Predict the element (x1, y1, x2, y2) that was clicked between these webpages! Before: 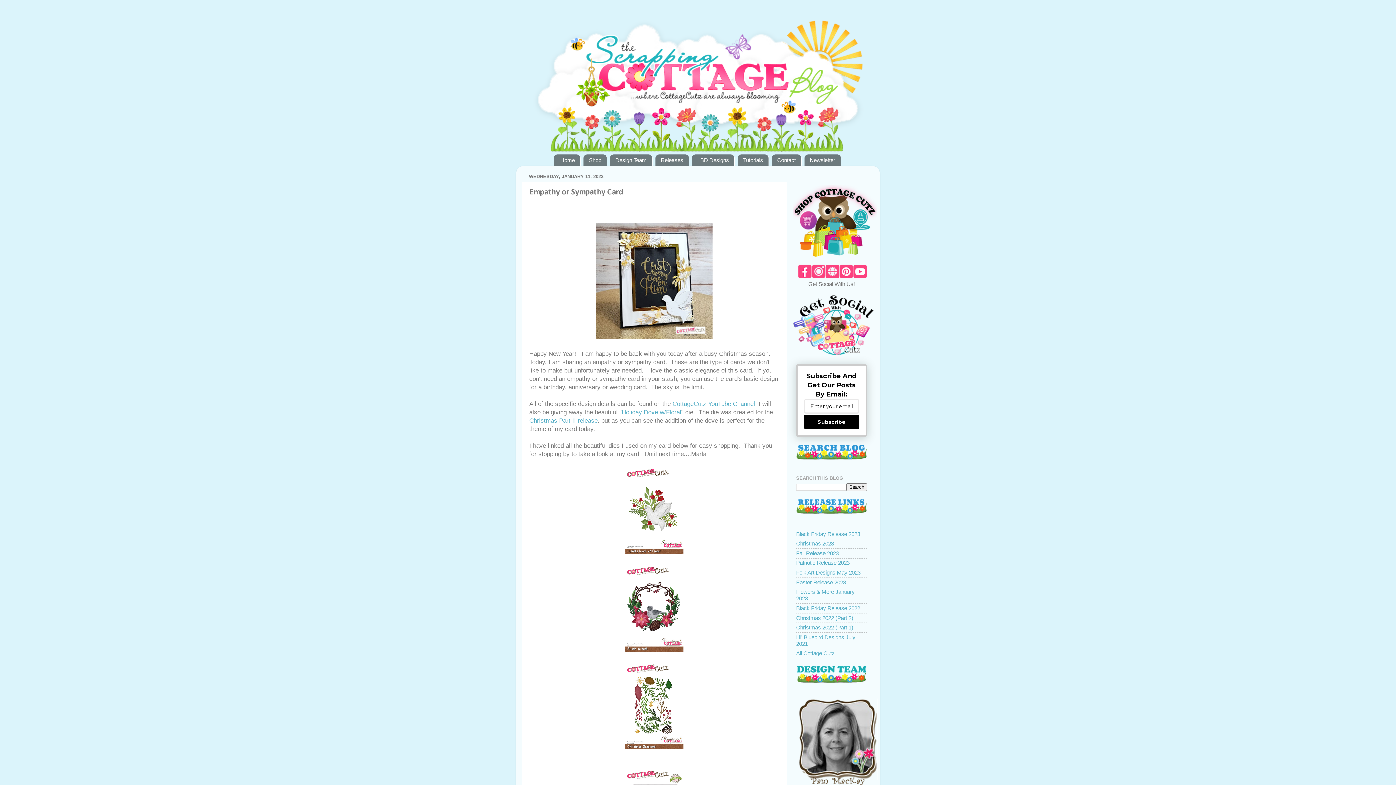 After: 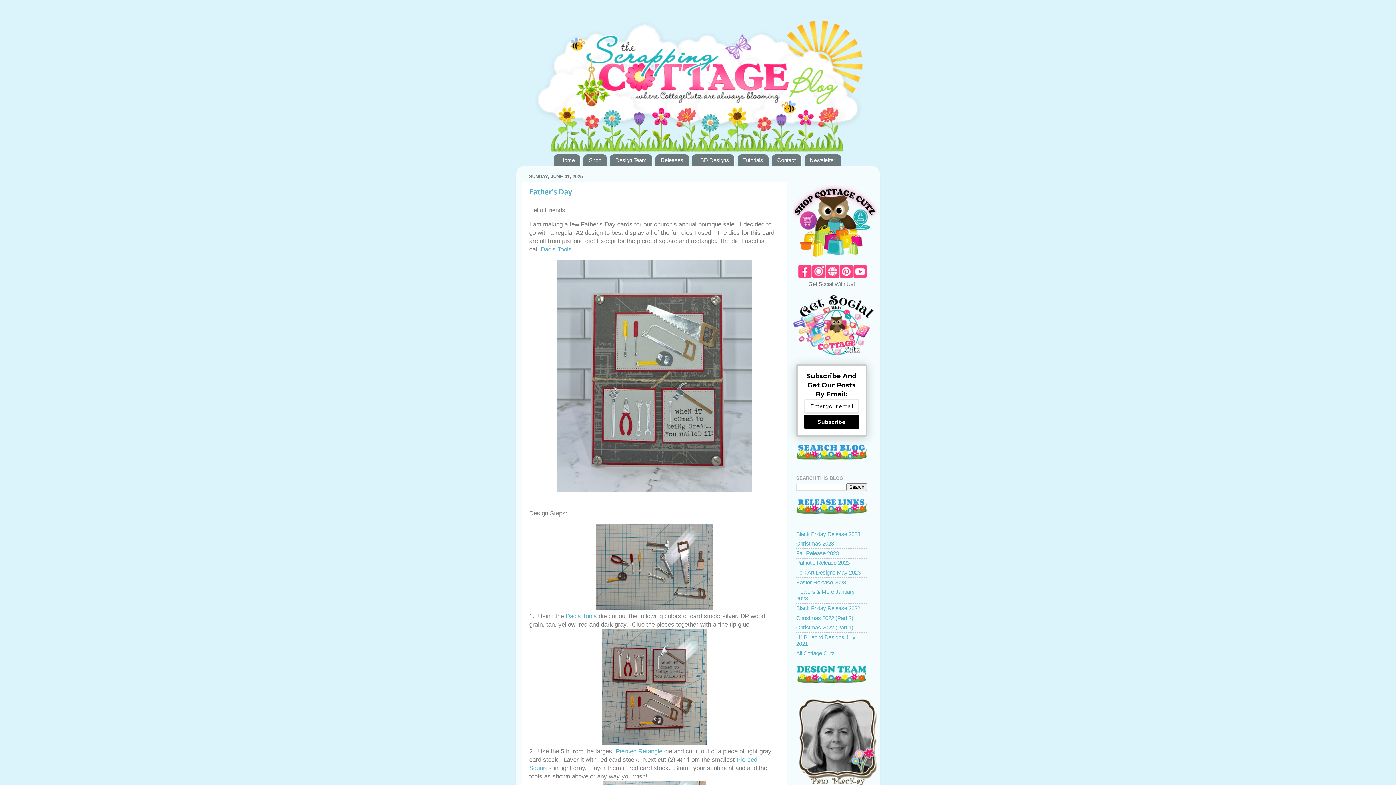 Action: bbox: (553, 154, 580, 166) label: Home